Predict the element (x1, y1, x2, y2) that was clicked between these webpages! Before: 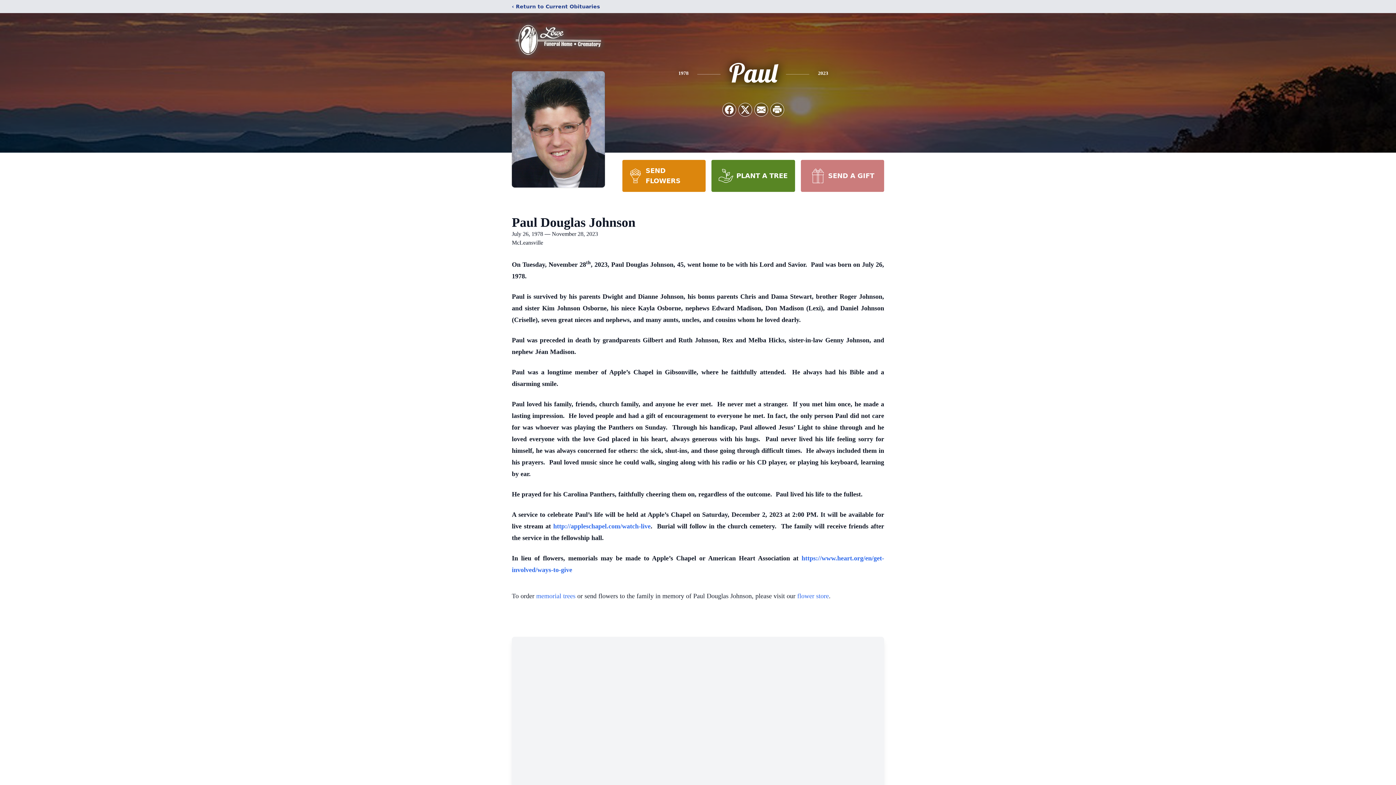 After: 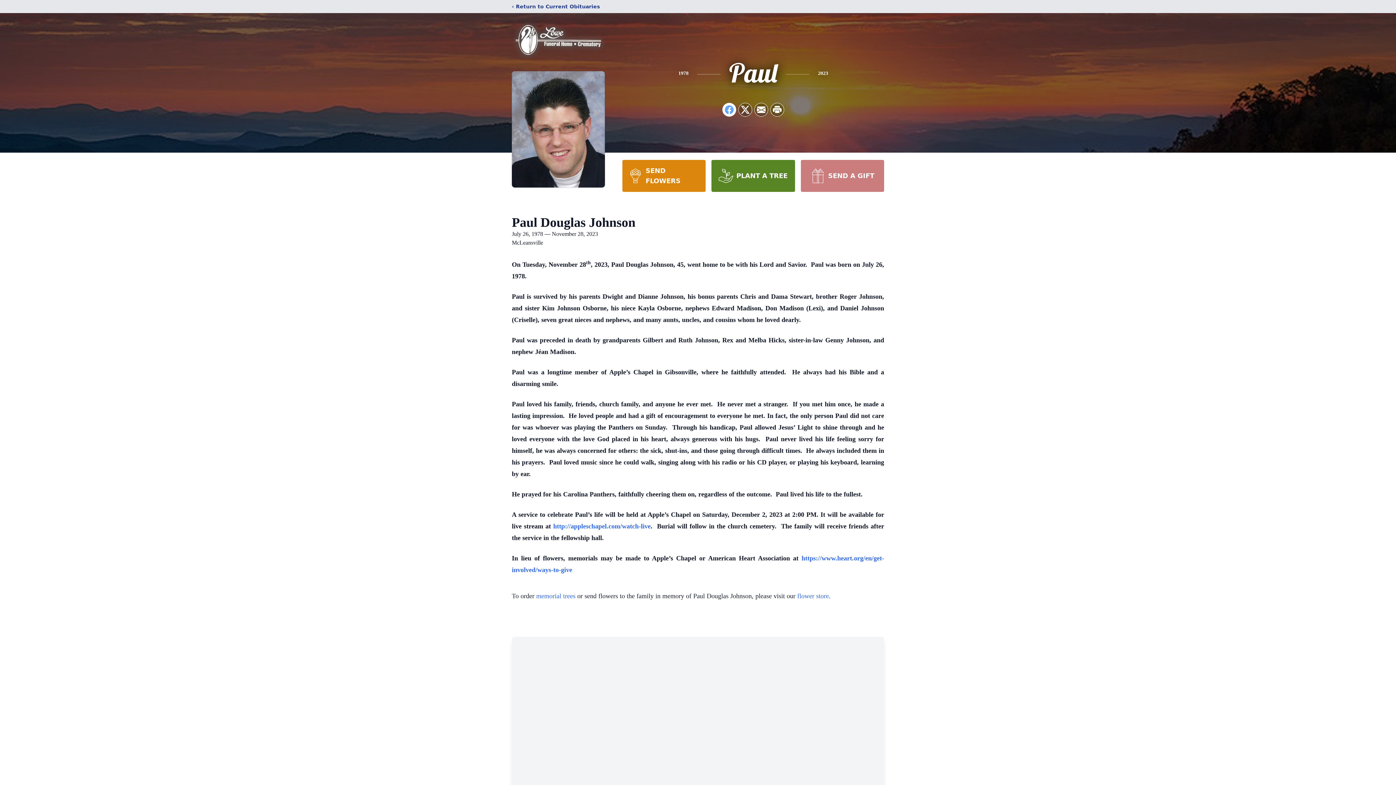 Action: bbox: (722, 103, 736, 116) label: Share on Facebook